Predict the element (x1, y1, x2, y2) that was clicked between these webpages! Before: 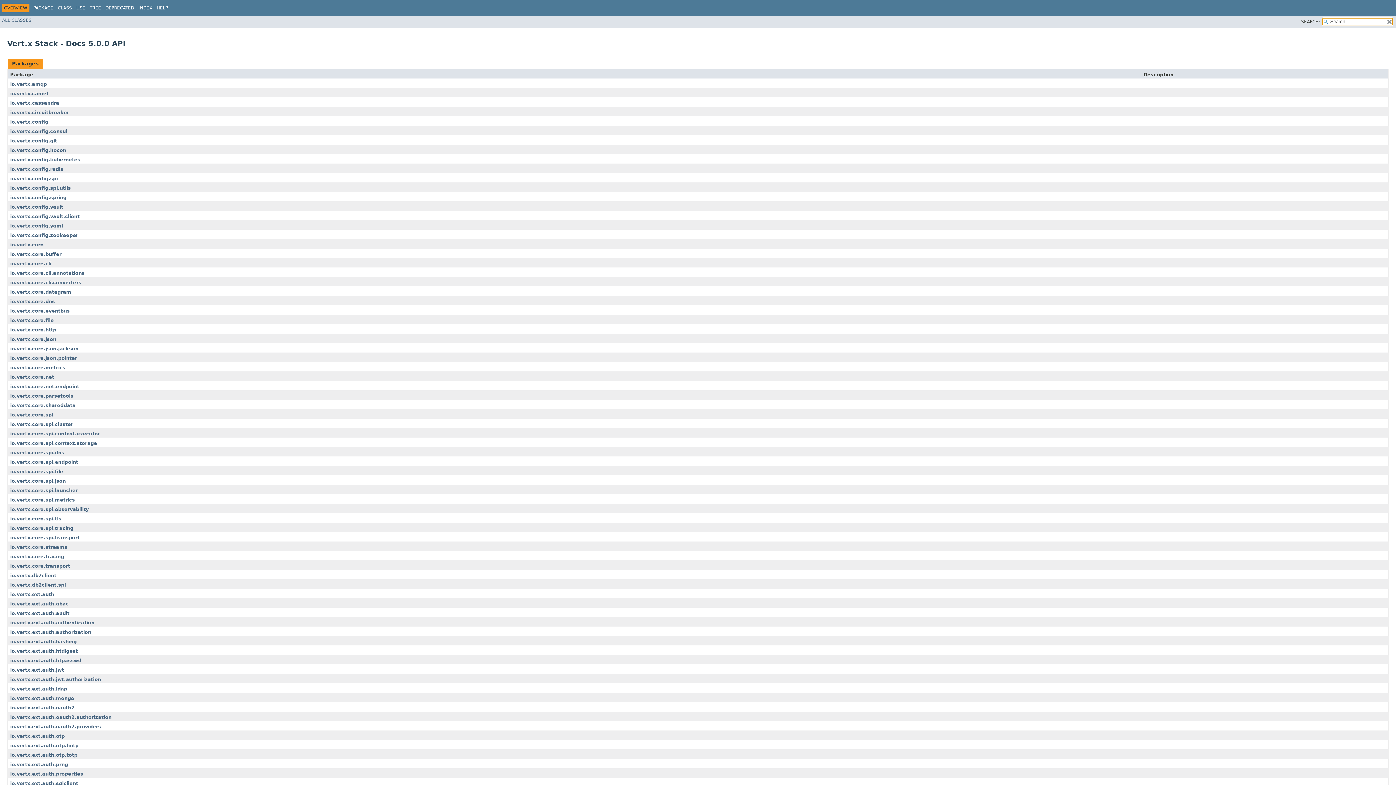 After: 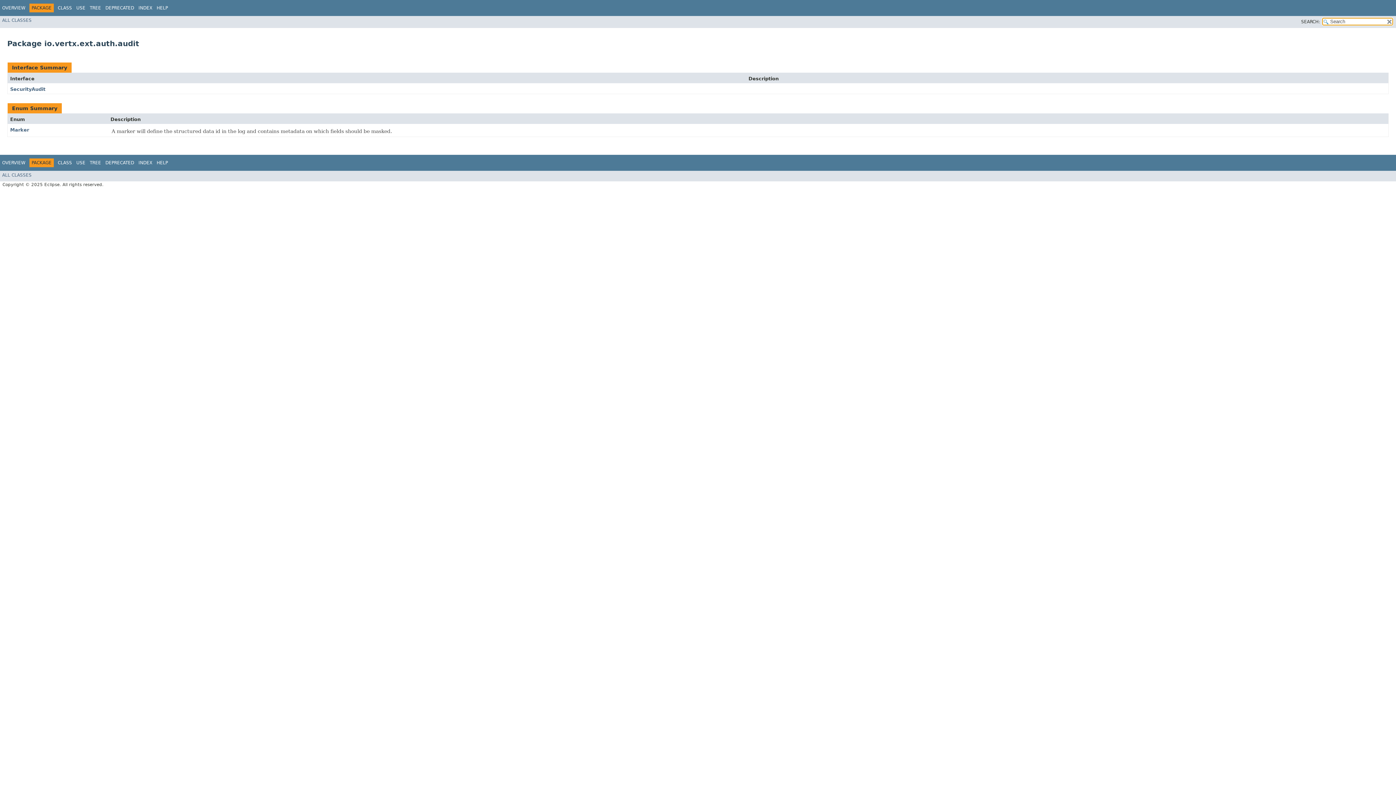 Action: label: io.vertx.ext.auth.audit bbox: (10, 610, 69, 616)